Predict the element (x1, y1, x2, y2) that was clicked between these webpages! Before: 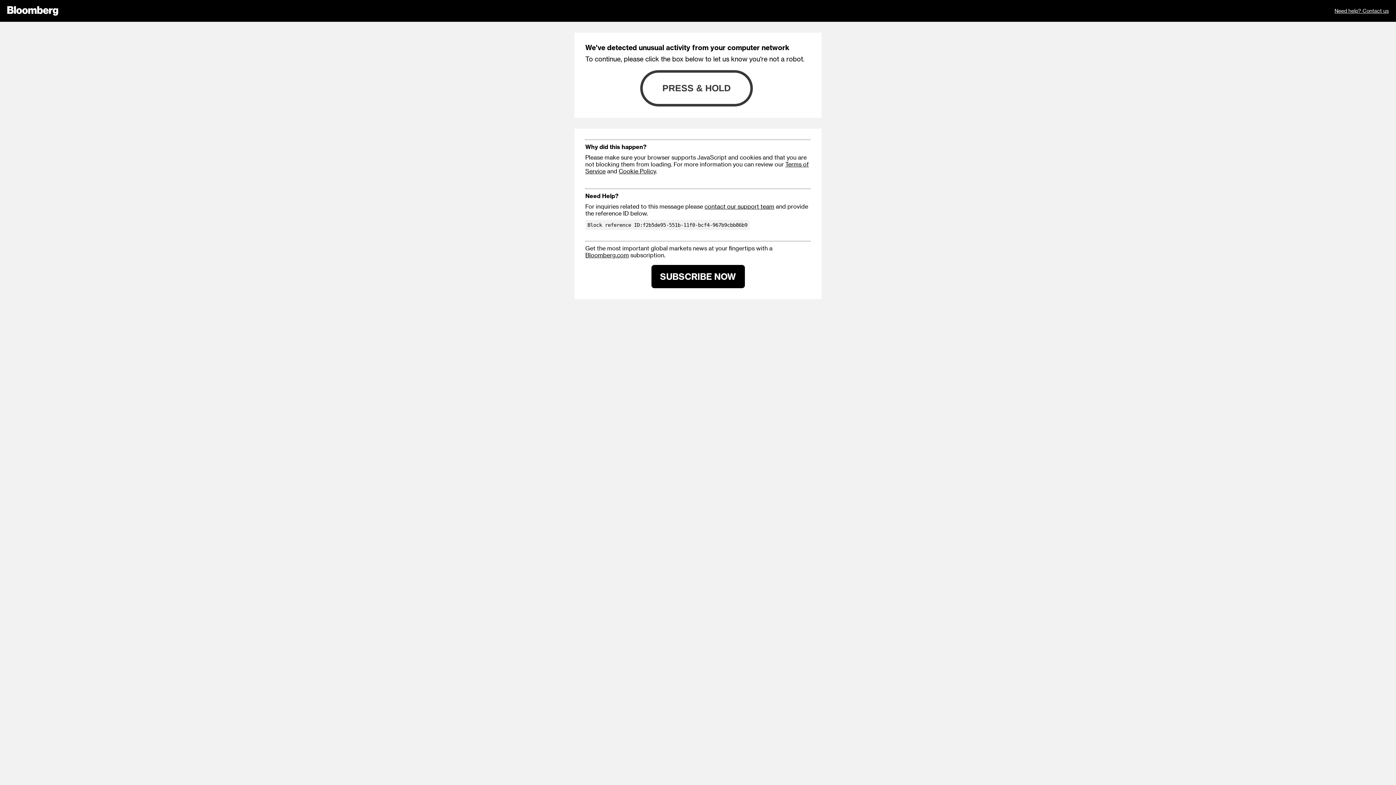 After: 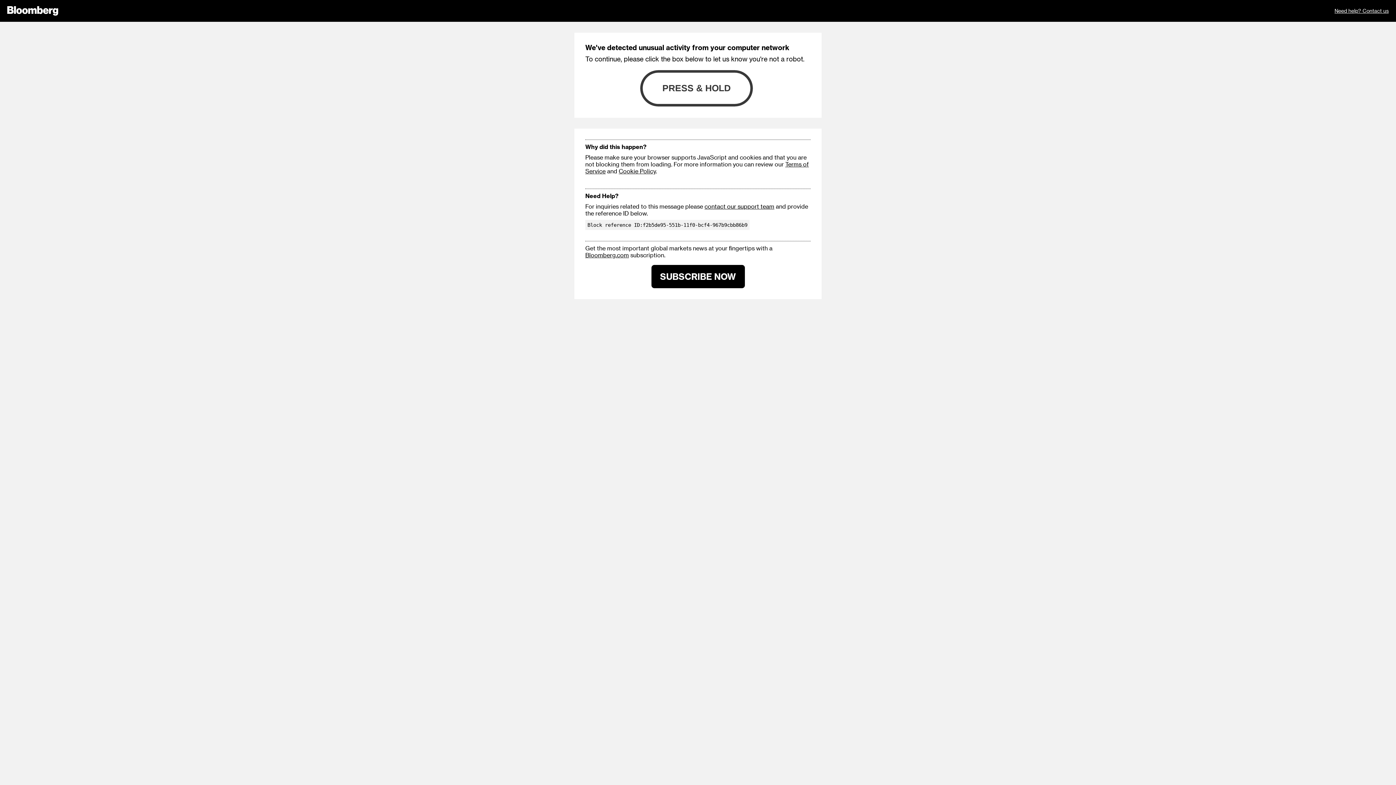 Action: label: Bloomberg.com bbox: (585, 251, 629, 258)